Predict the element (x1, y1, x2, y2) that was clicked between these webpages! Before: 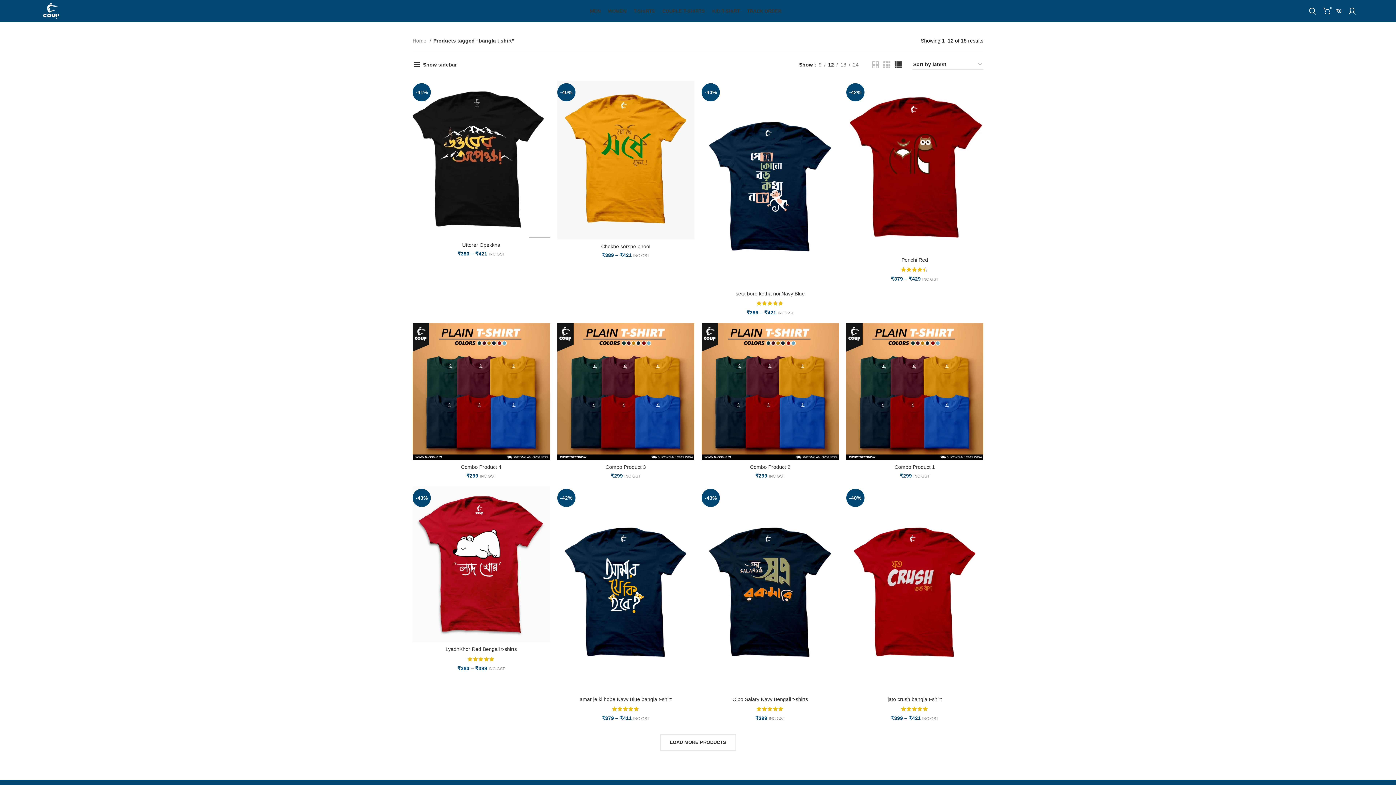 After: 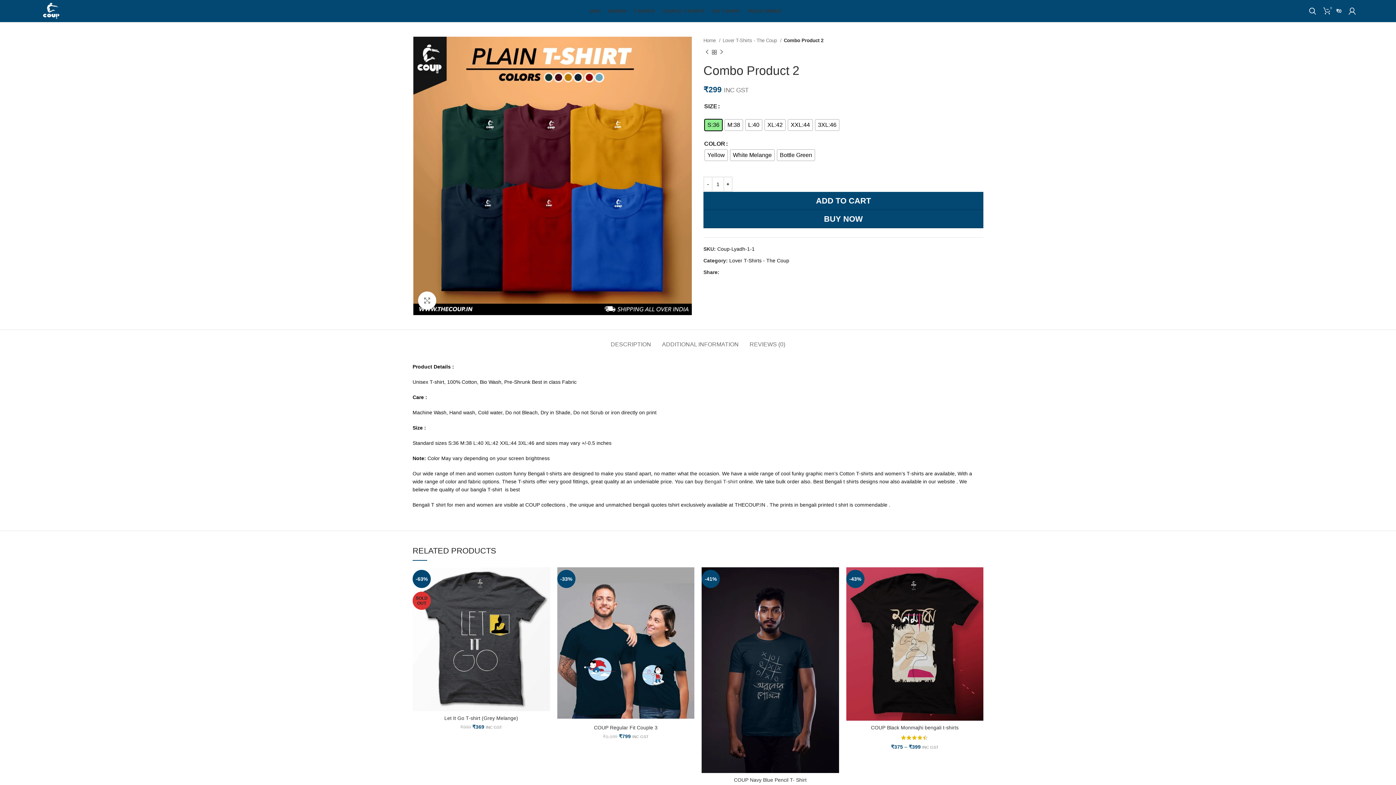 Action: label: Combo Product 2 bbox: (750, 464, 790, 470)